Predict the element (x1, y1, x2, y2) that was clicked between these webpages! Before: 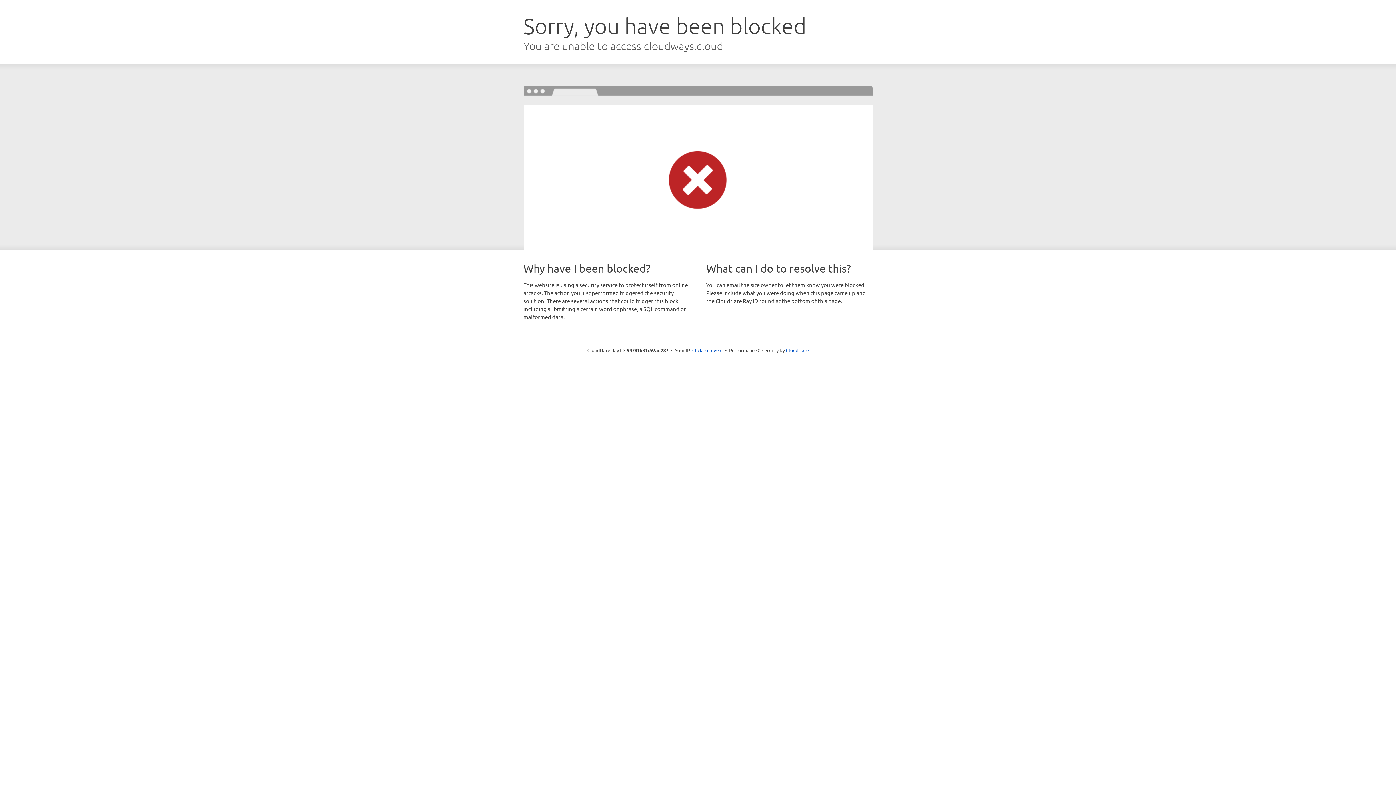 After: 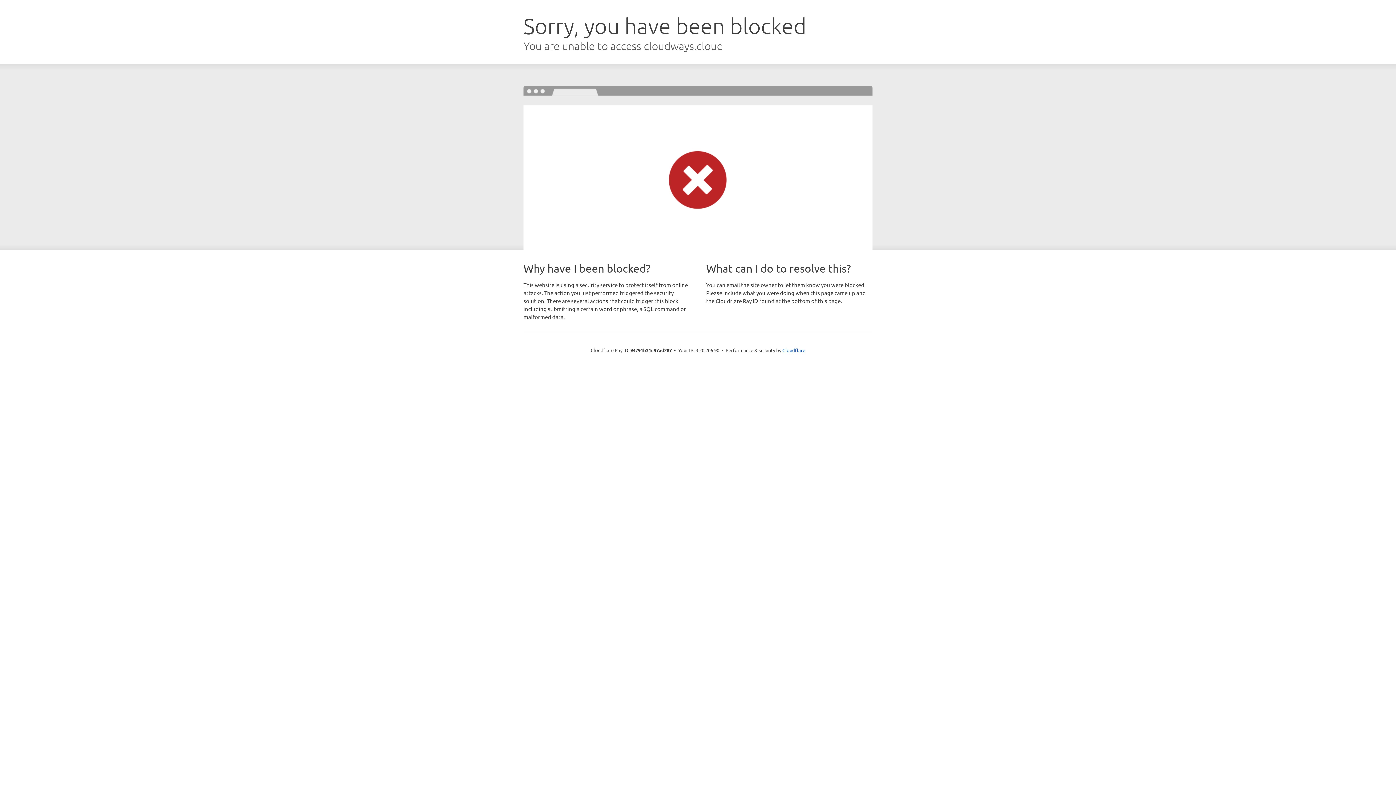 Action: bbox: (692, 346, 722, 353) label: Click to reveal